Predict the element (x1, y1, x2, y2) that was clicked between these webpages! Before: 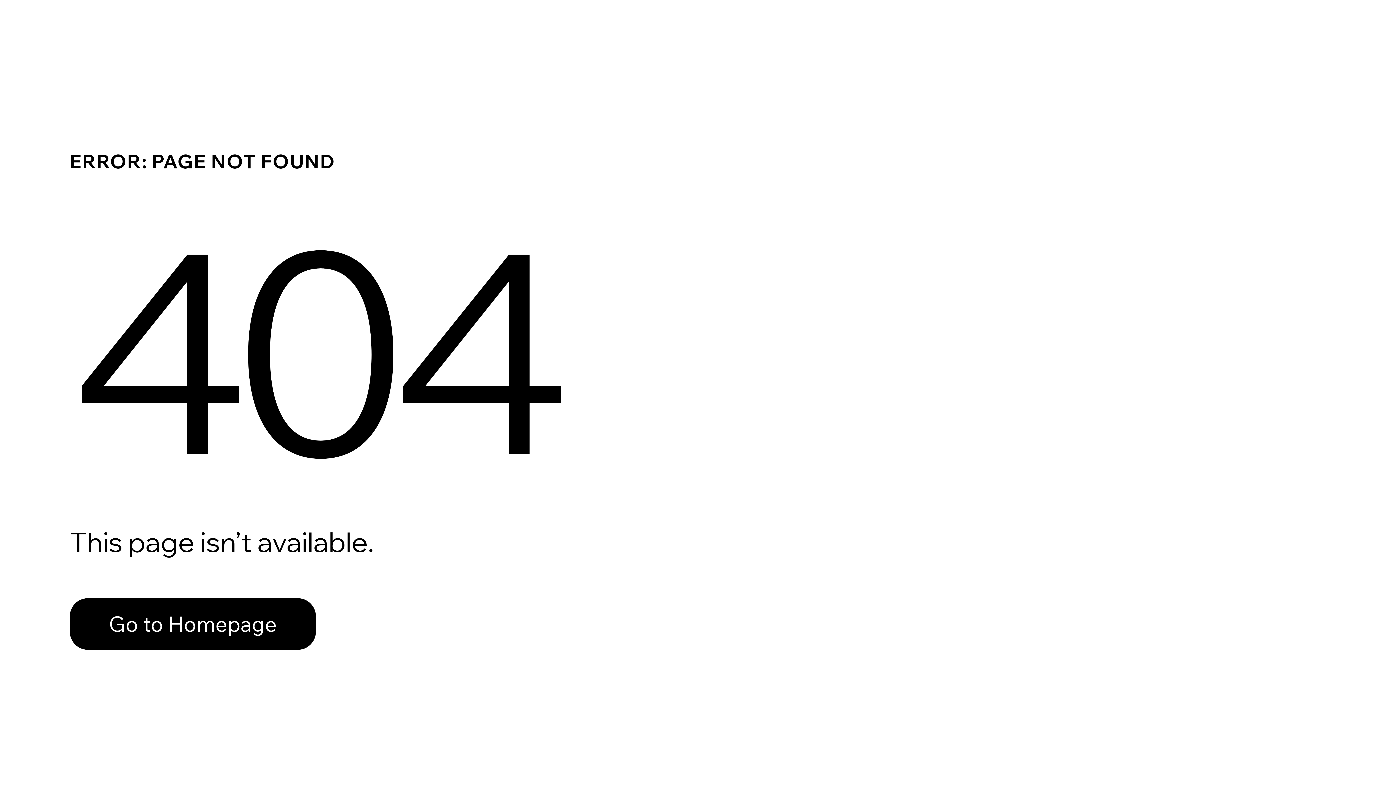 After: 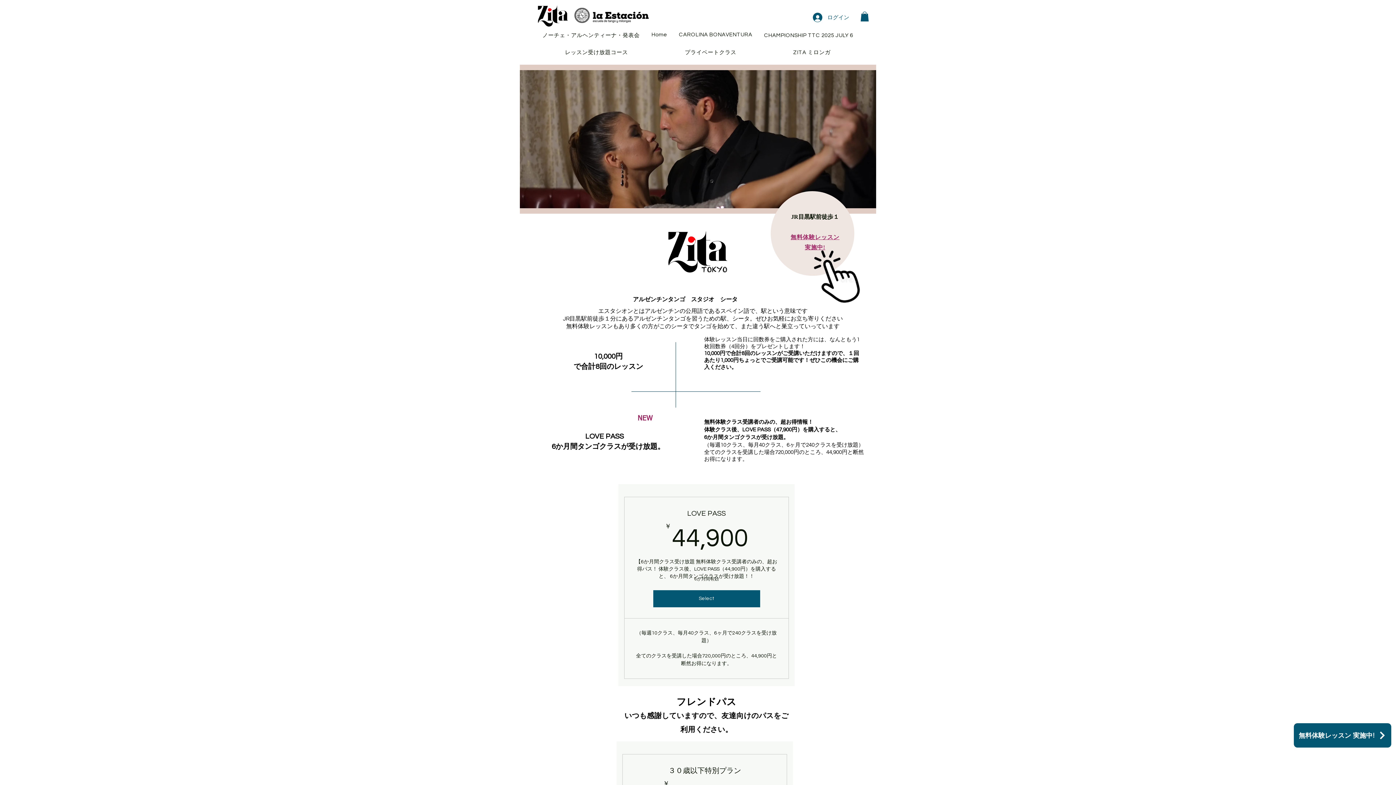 Action: label: Go to Homepage bbox: (69, 598, 316, 650)